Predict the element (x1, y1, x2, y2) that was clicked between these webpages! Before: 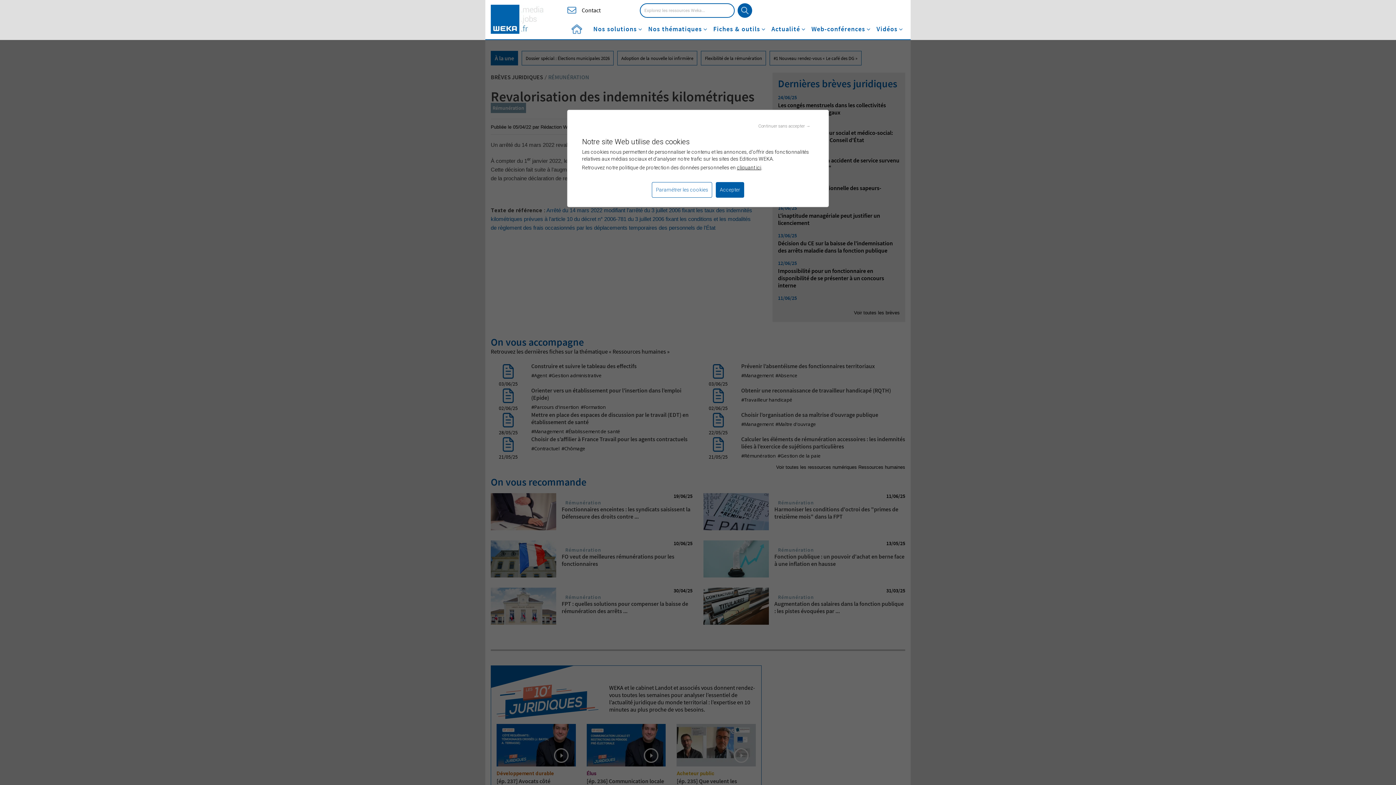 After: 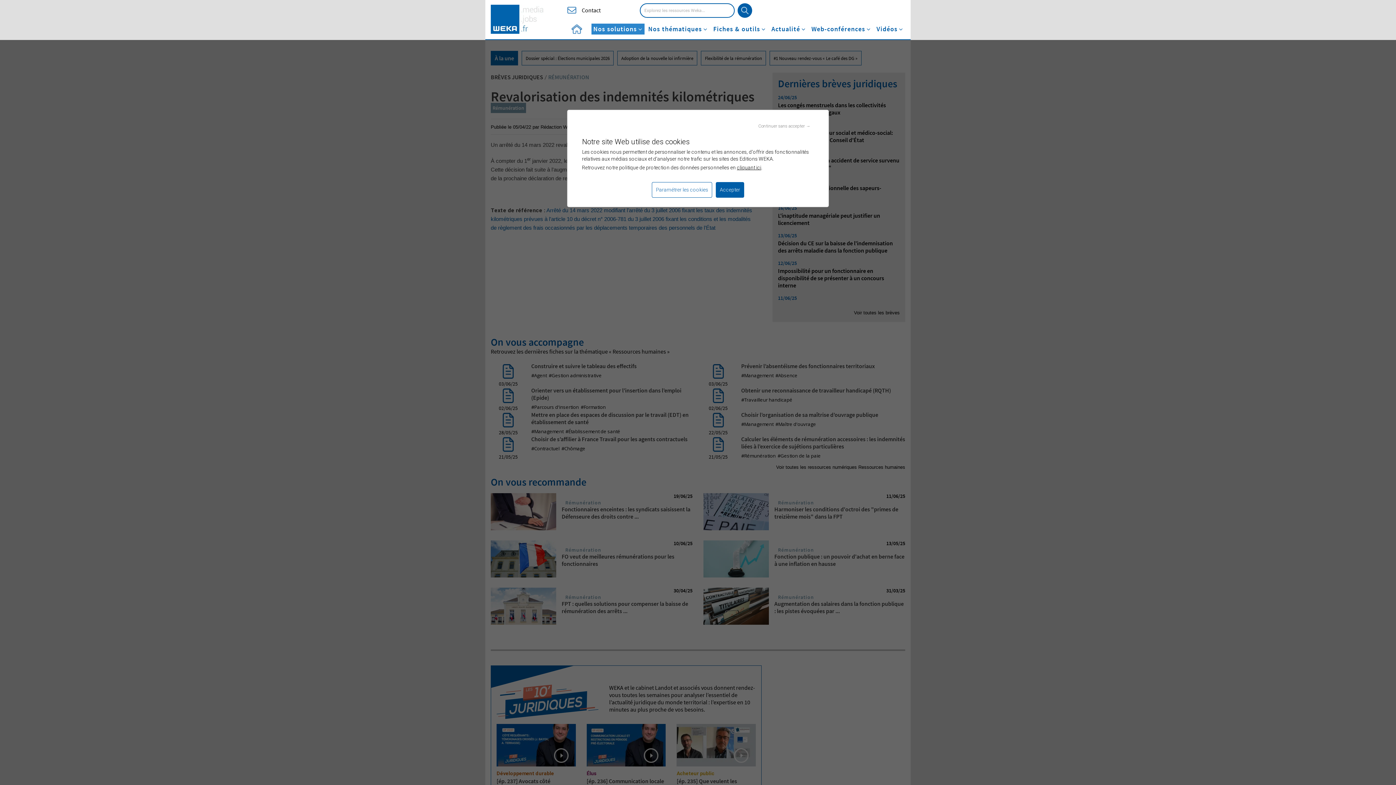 Action: bbox: (593, 26, 642, 32) label: Nos solutions